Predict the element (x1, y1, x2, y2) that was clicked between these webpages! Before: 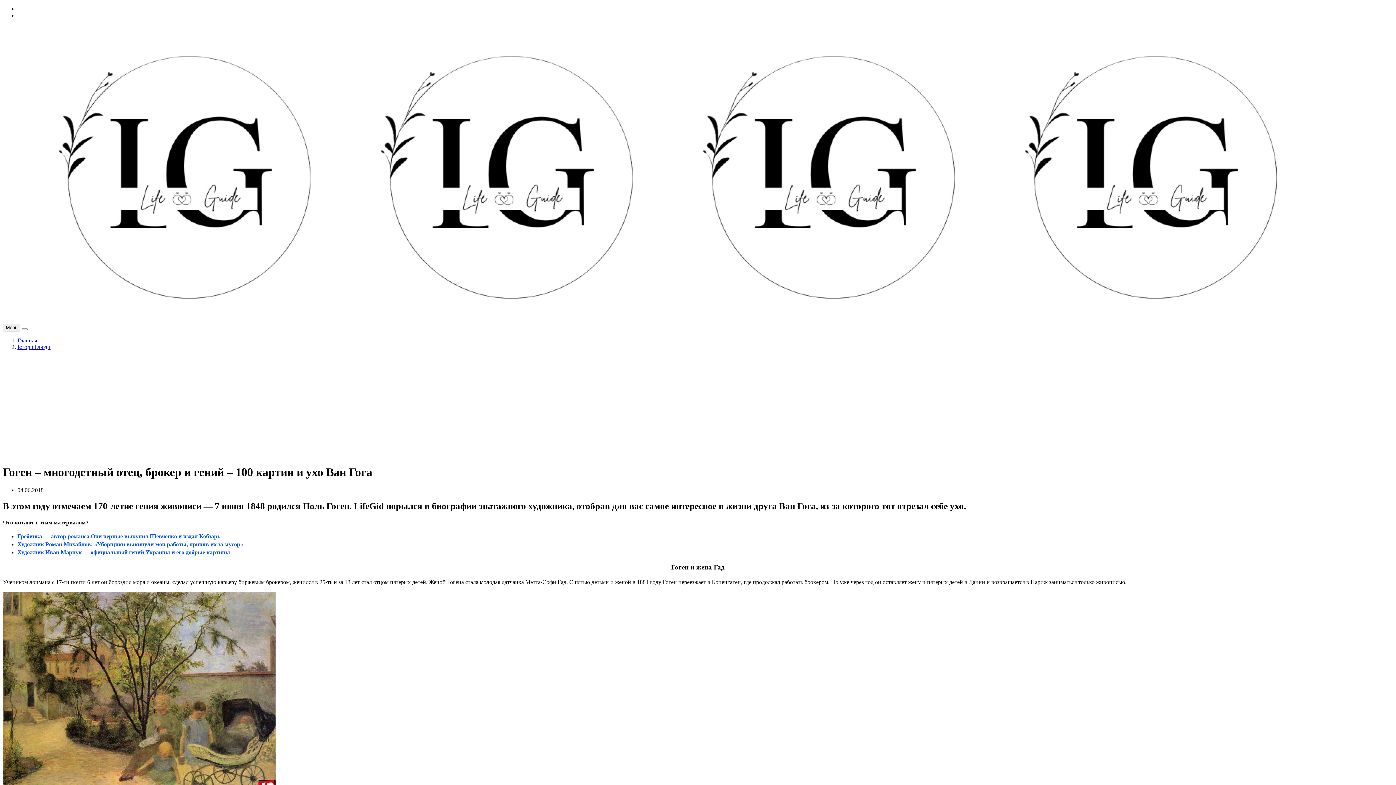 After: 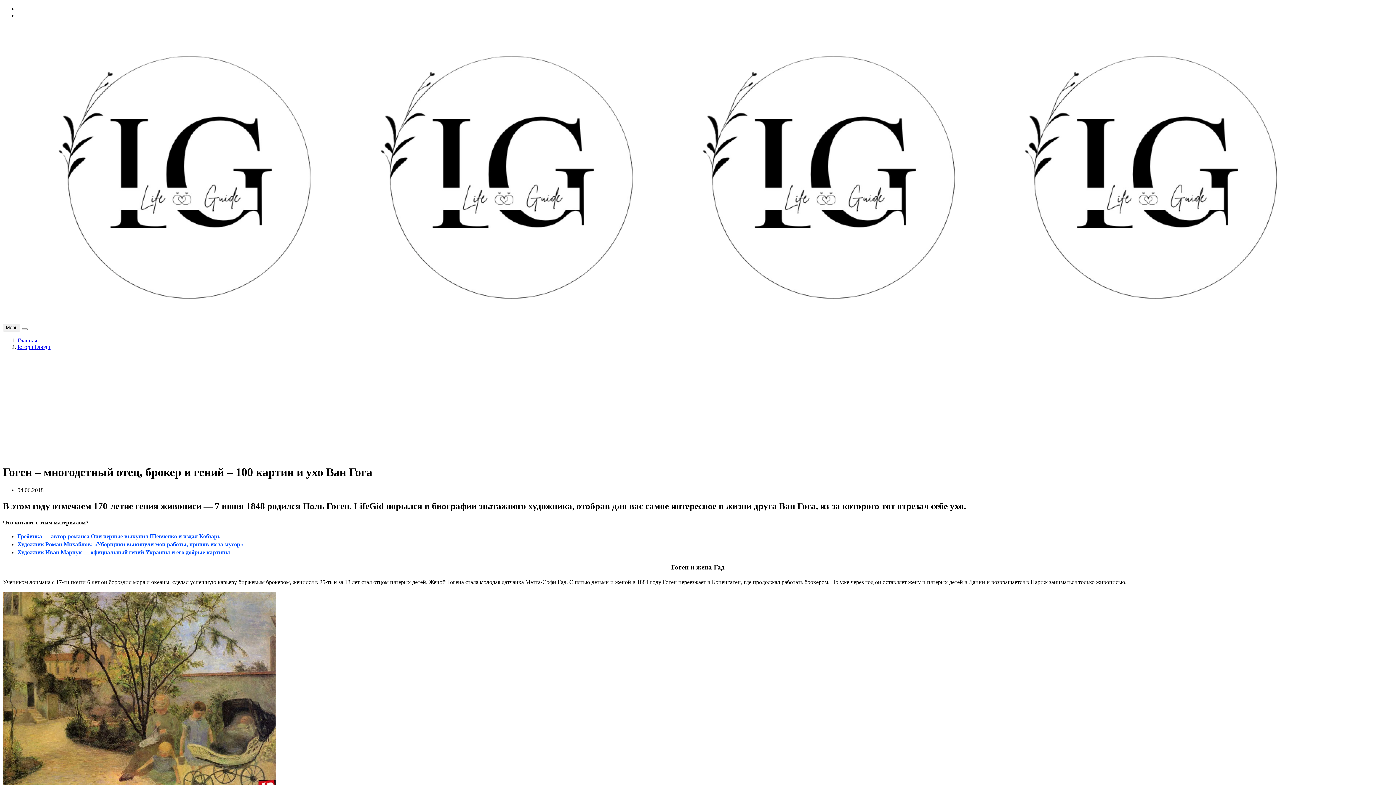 Action: bbox: (17, 541, 243, 547) label: Художник Роман Михайлов: «Уборщики выкинули мои работы, приняв их за мусор»